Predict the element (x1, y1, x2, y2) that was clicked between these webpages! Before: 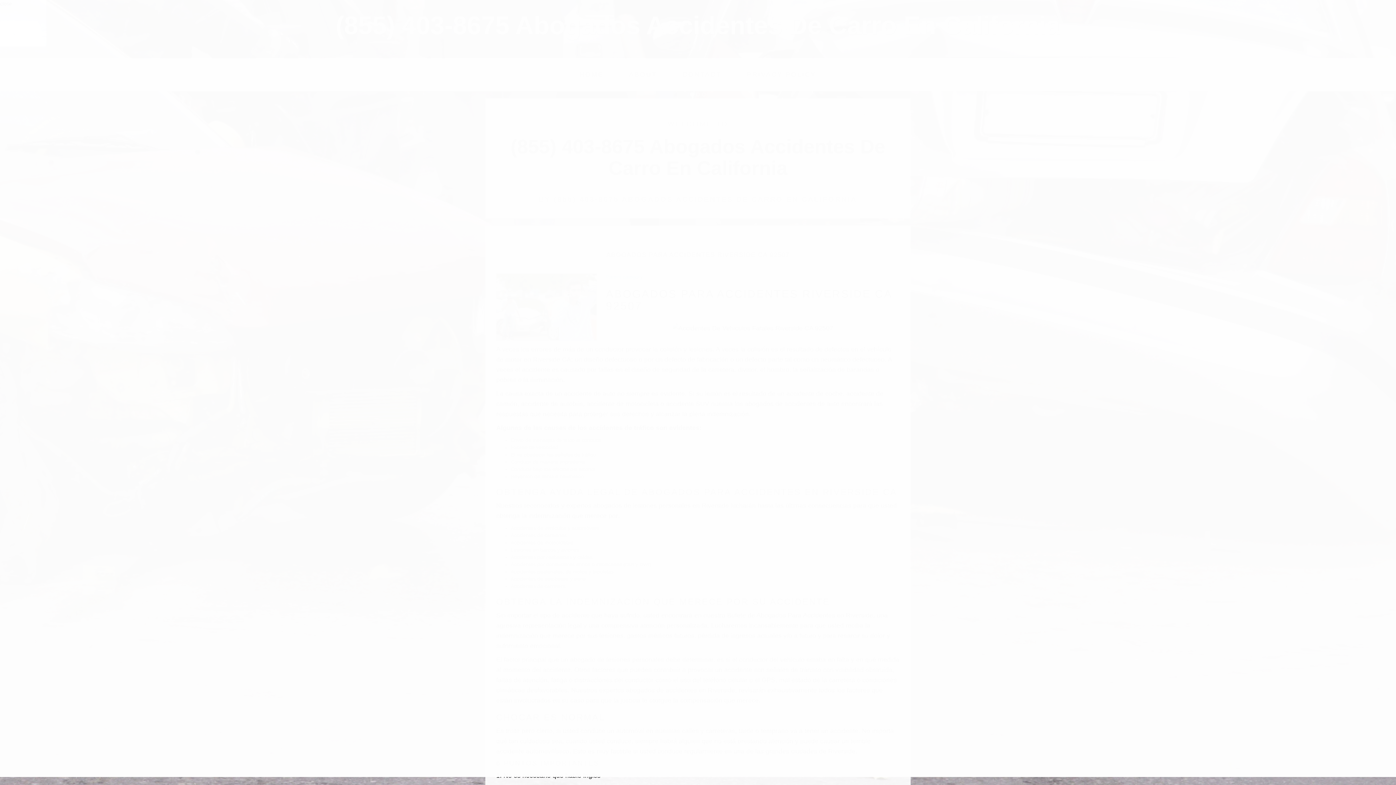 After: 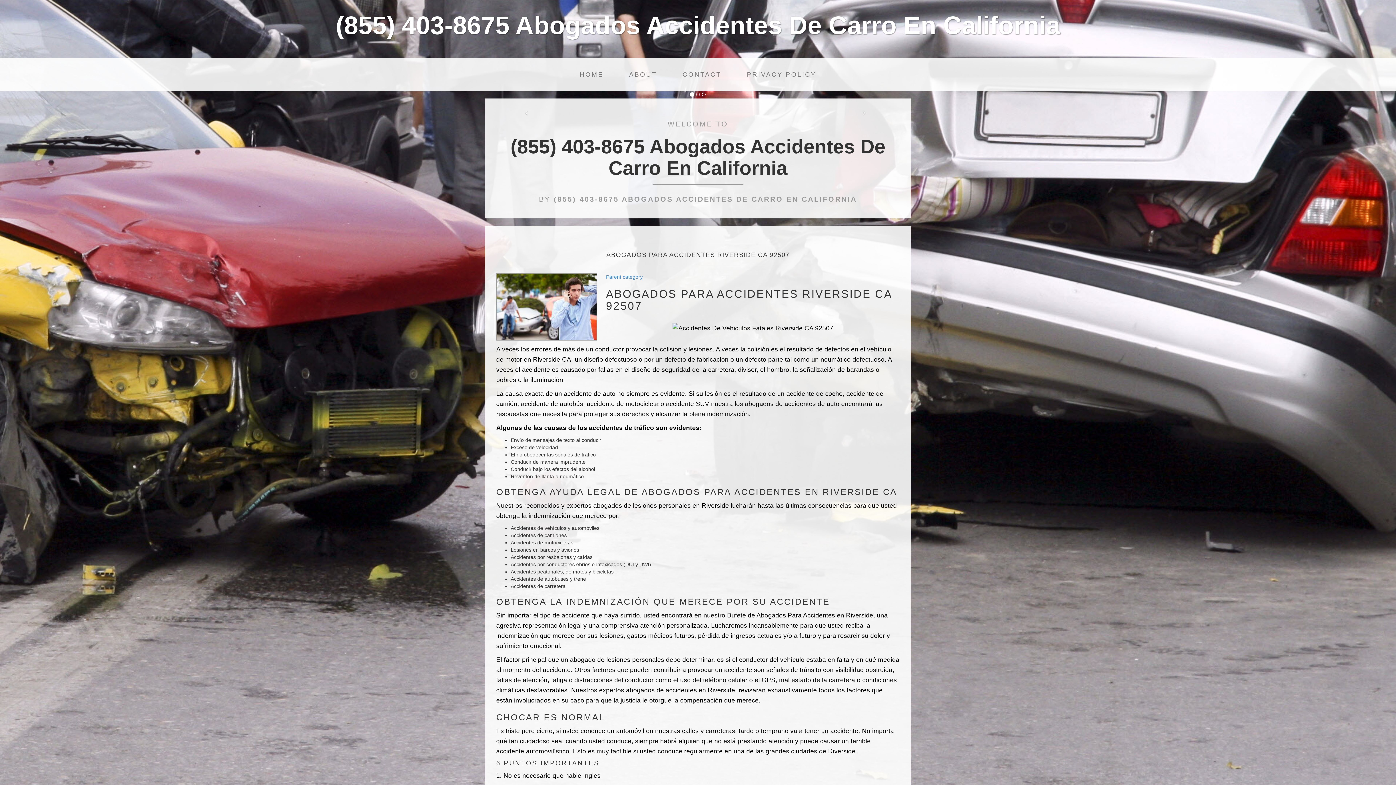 Action: label: close bbox: (0, 0, 12, 6)